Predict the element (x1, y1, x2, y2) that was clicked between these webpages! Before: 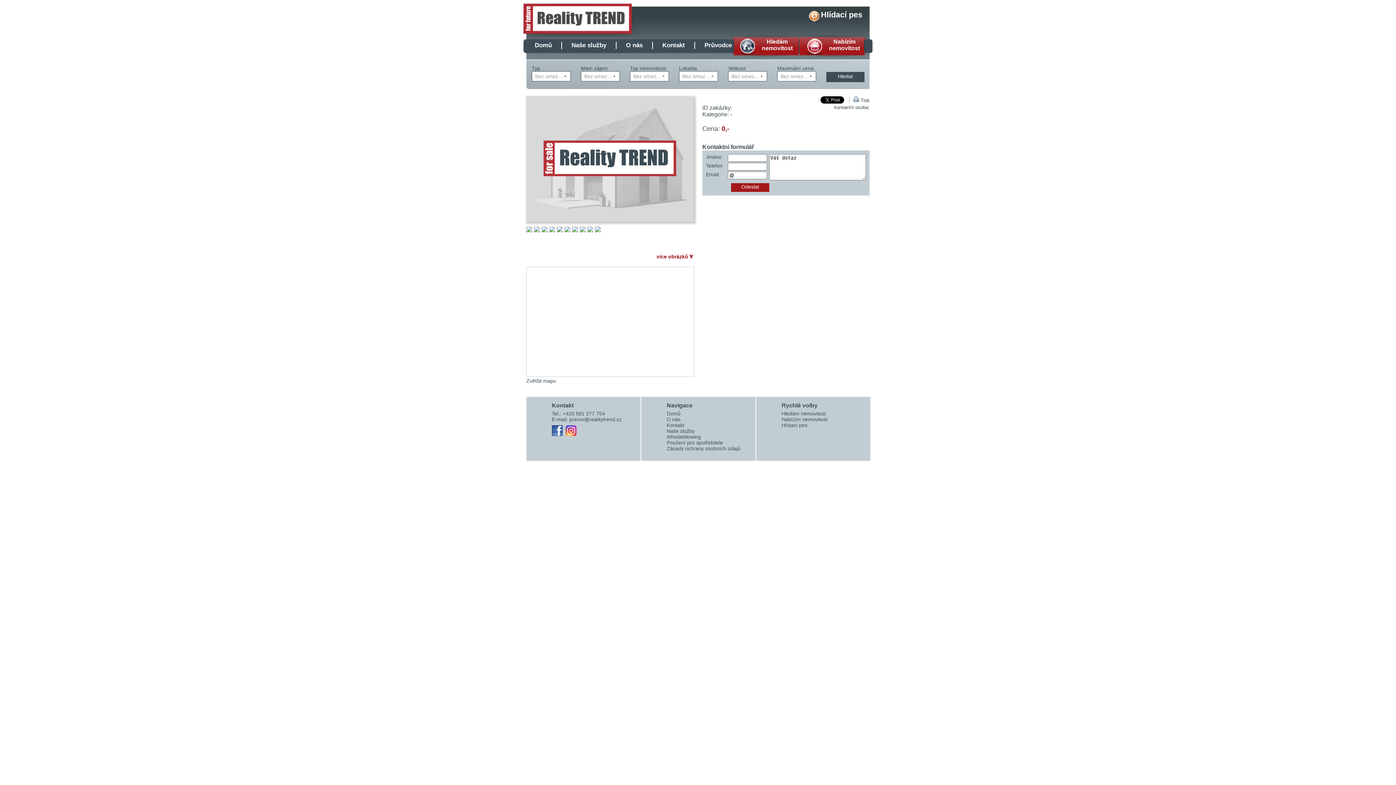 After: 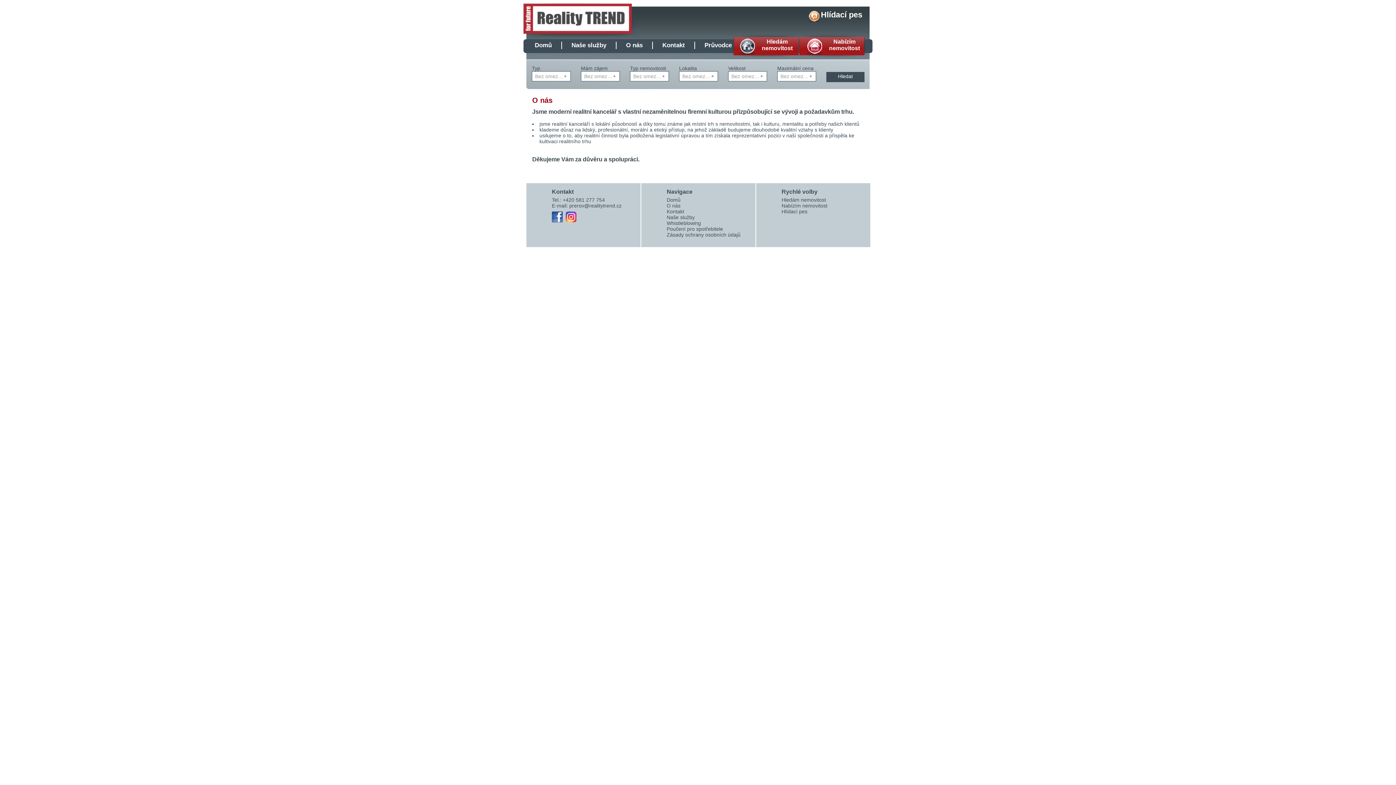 Action: bbox: (666, 416, 680, 422) label: O nás